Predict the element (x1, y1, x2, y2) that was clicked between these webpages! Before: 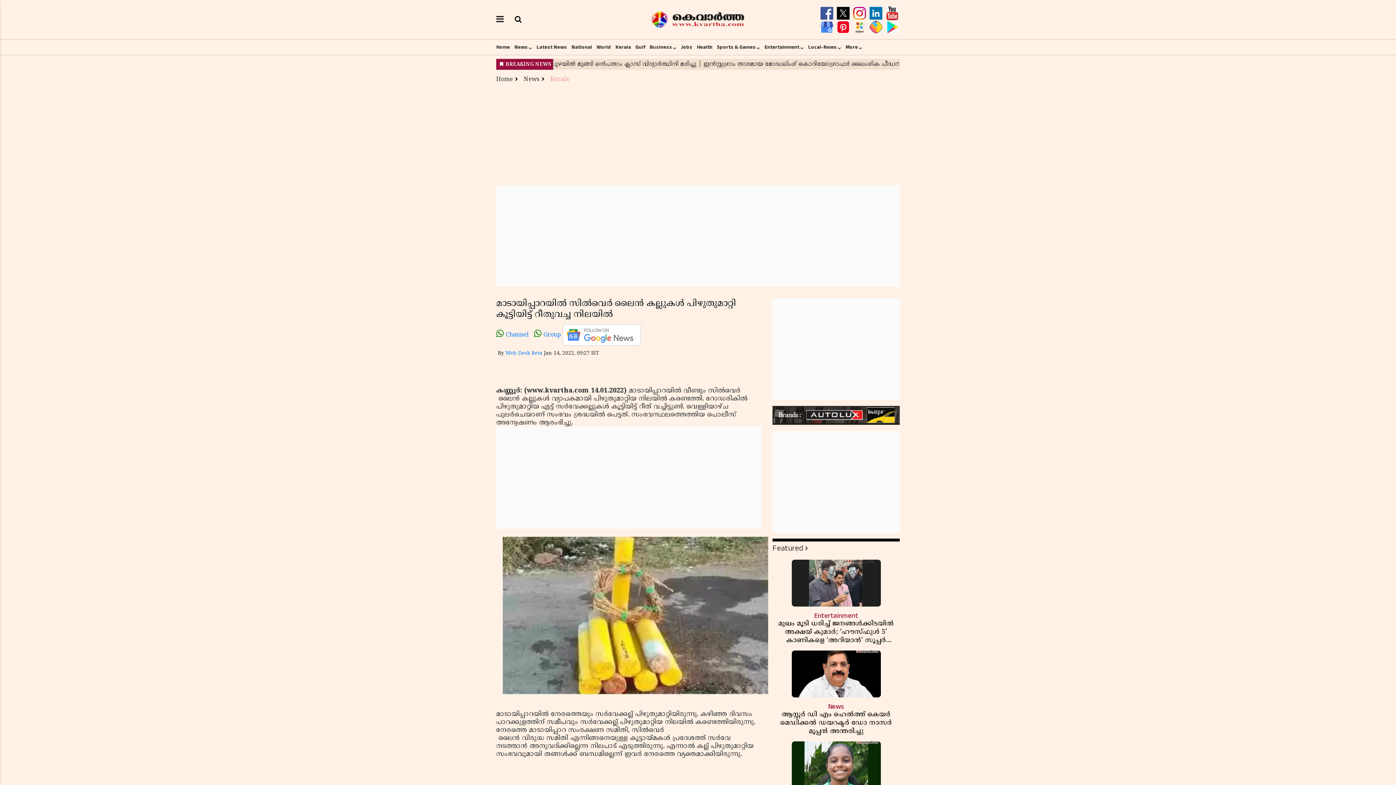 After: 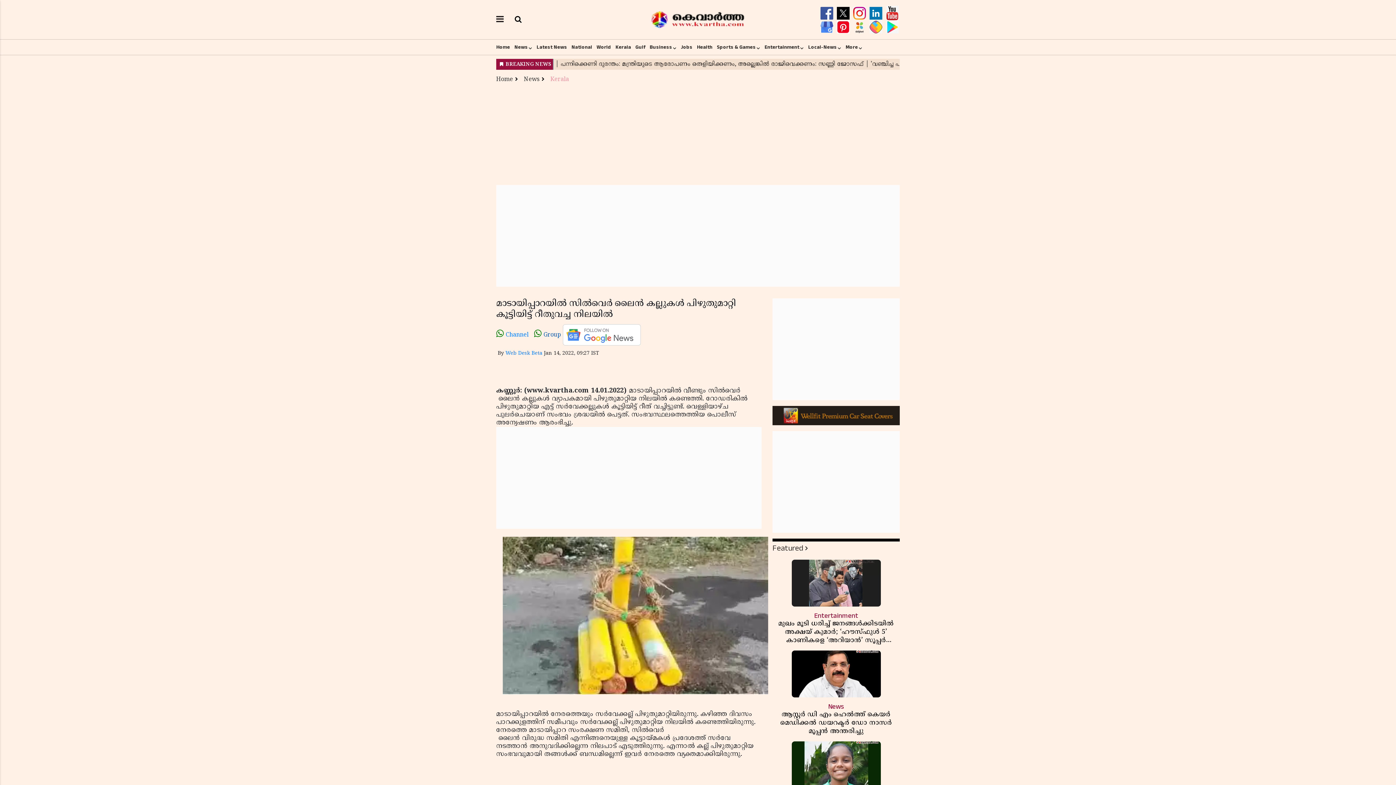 Action: bbox: (534, 331, 562, 338) label:  Group 